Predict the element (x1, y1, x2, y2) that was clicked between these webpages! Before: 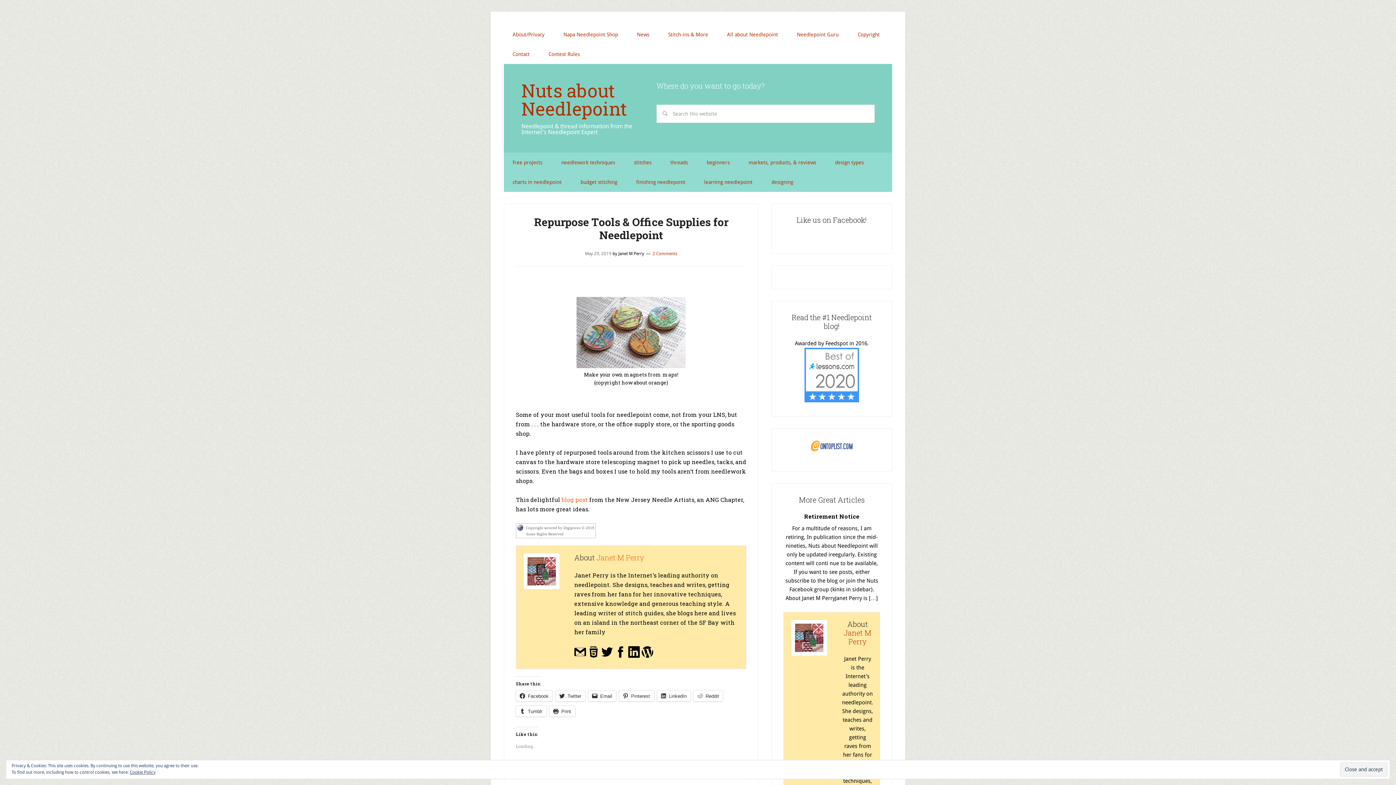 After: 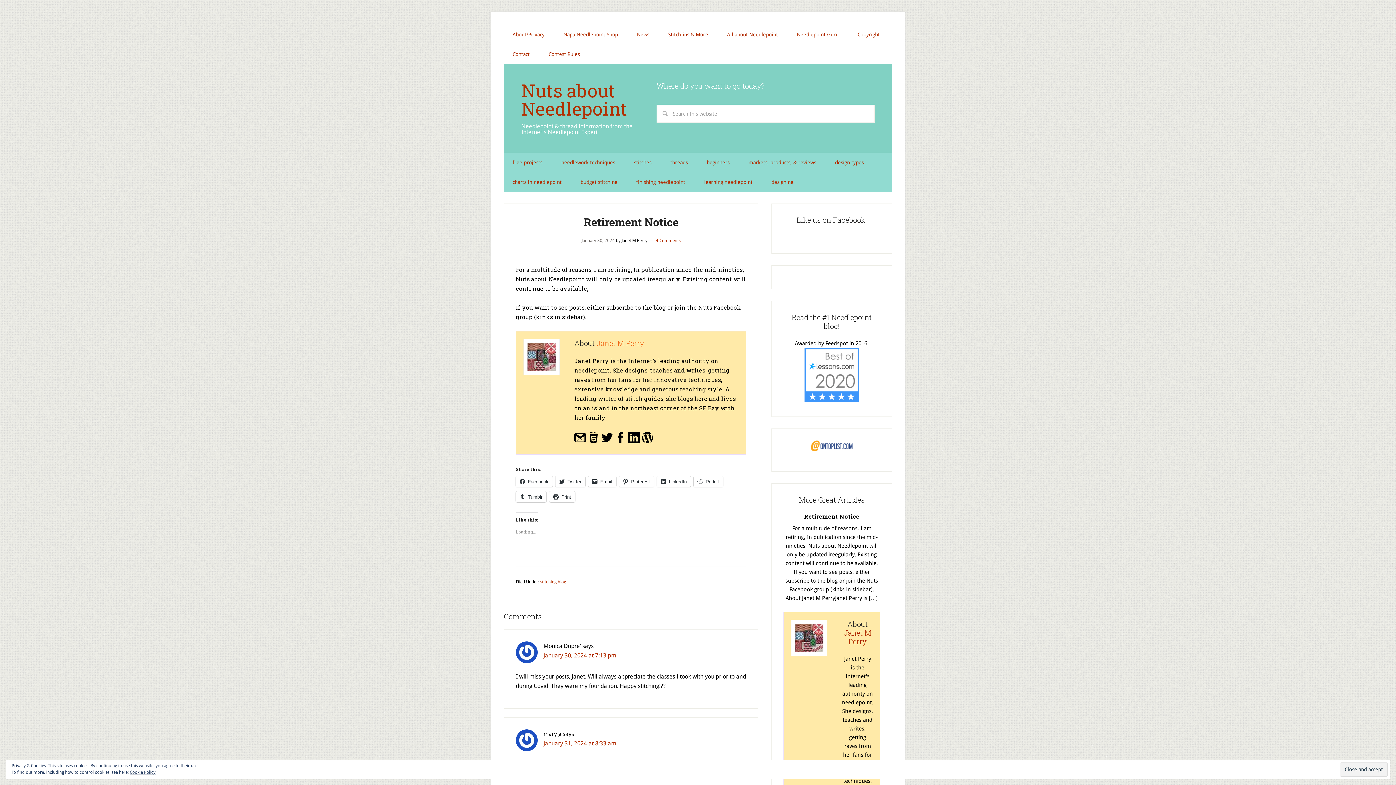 Action: bbox: (804, 512, 859, 520) label: Retirement Notice